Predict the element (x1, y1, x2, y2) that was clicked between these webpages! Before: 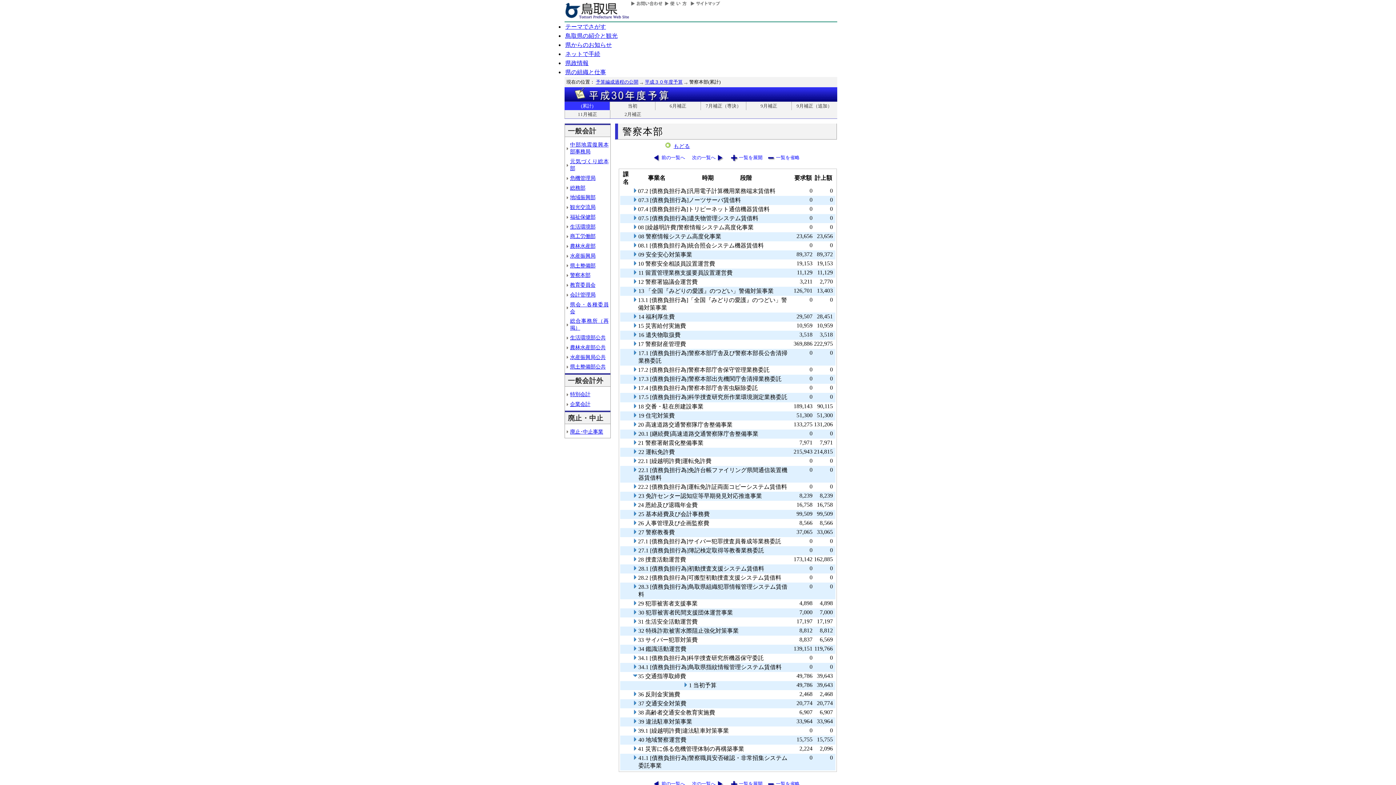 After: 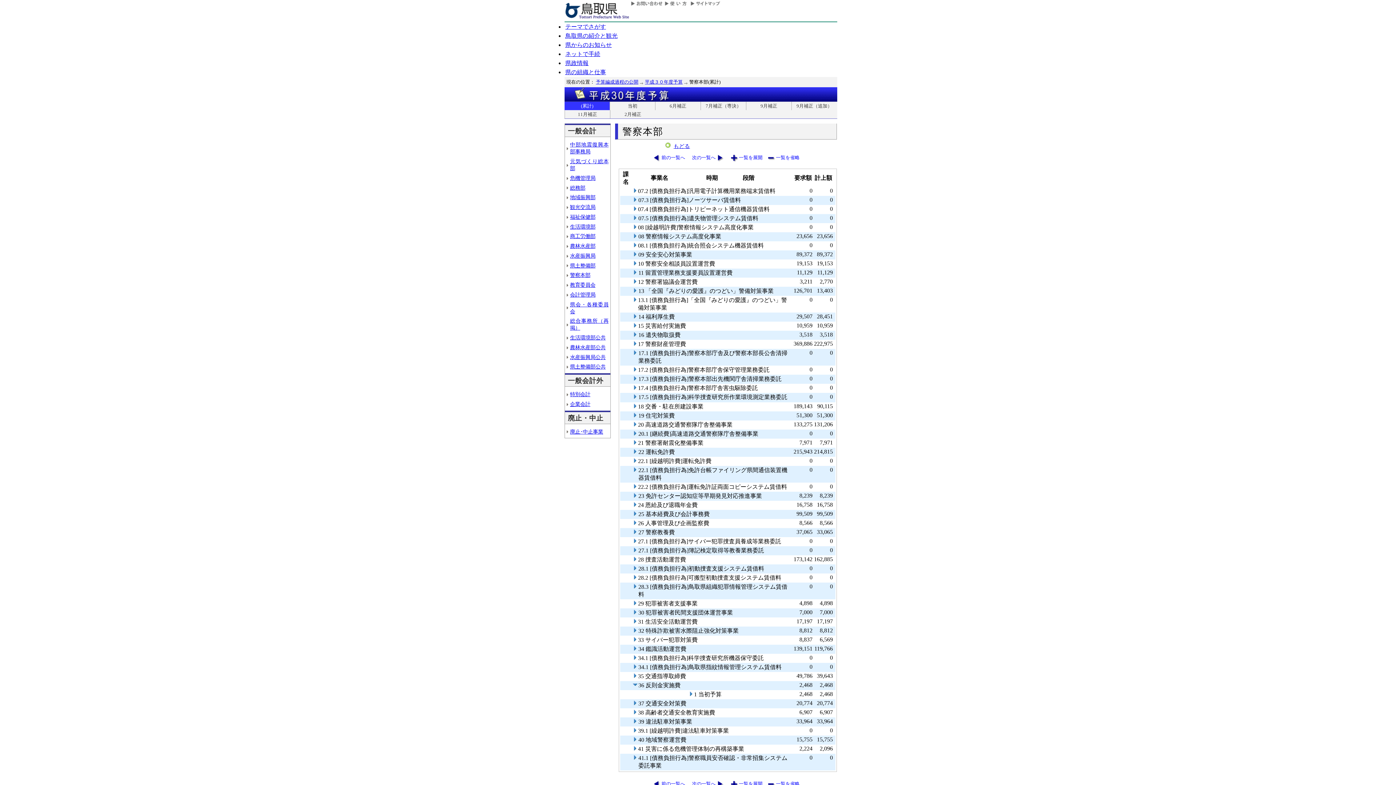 Action: bbox: (632, 692, 638, 698)